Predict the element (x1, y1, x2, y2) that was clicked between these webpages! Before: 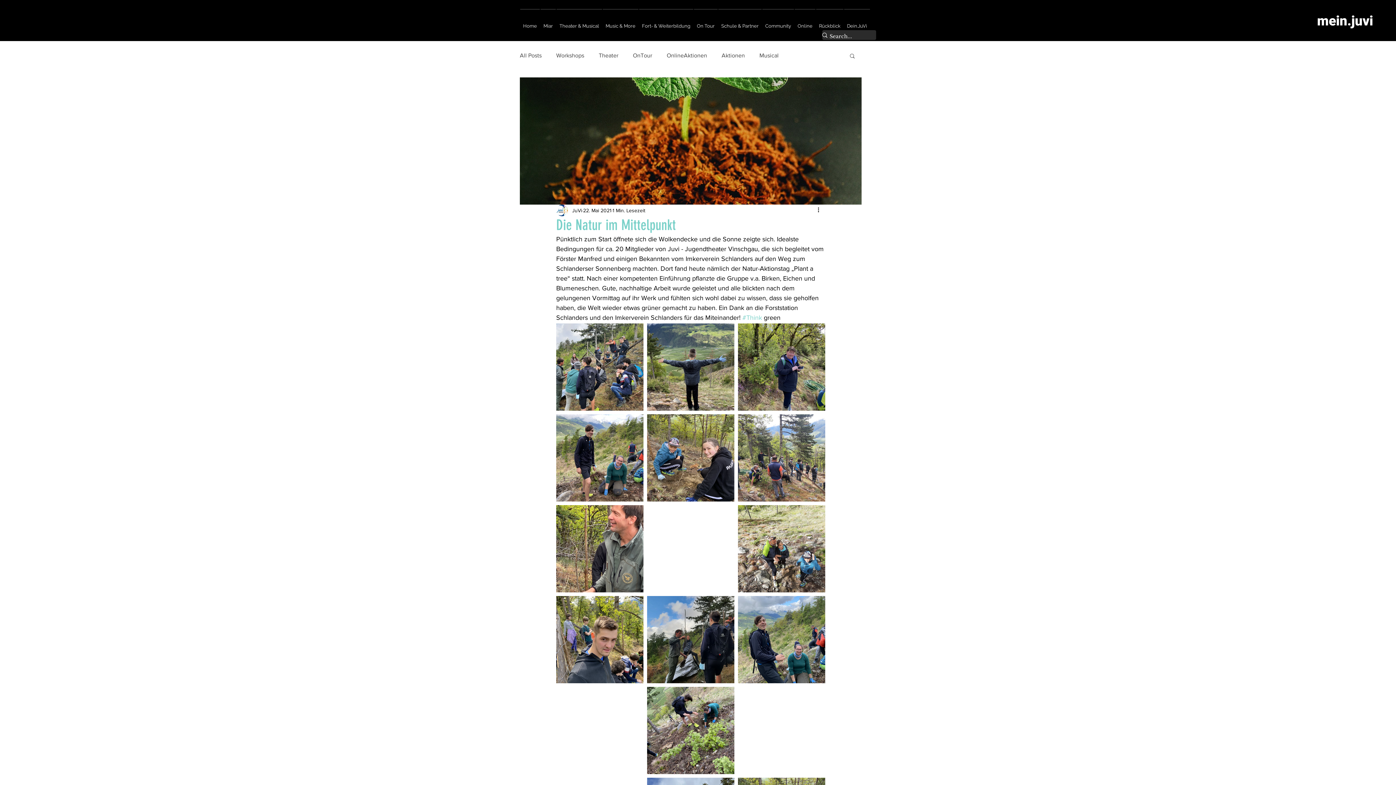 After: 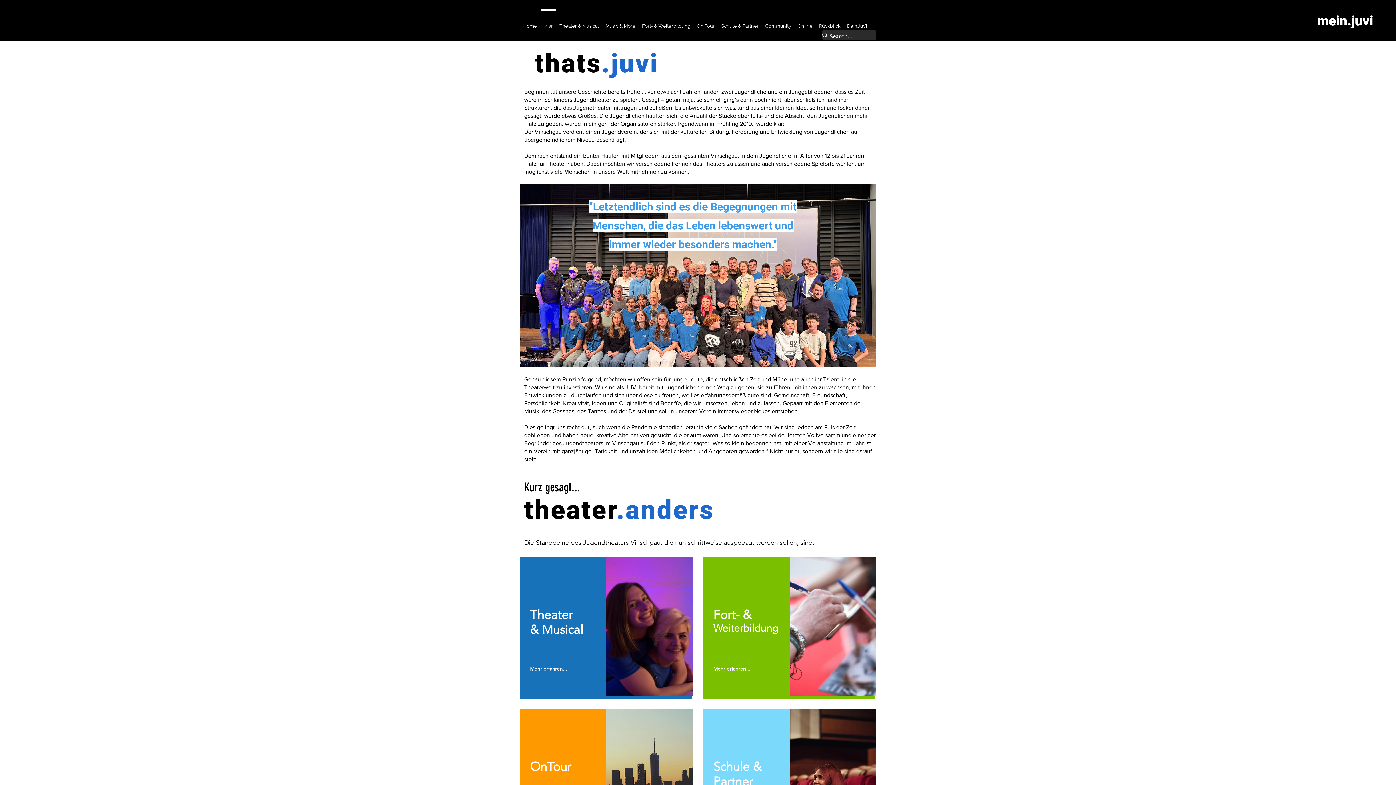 Action: label: Miar bbox: (540, 9, 556, 36)